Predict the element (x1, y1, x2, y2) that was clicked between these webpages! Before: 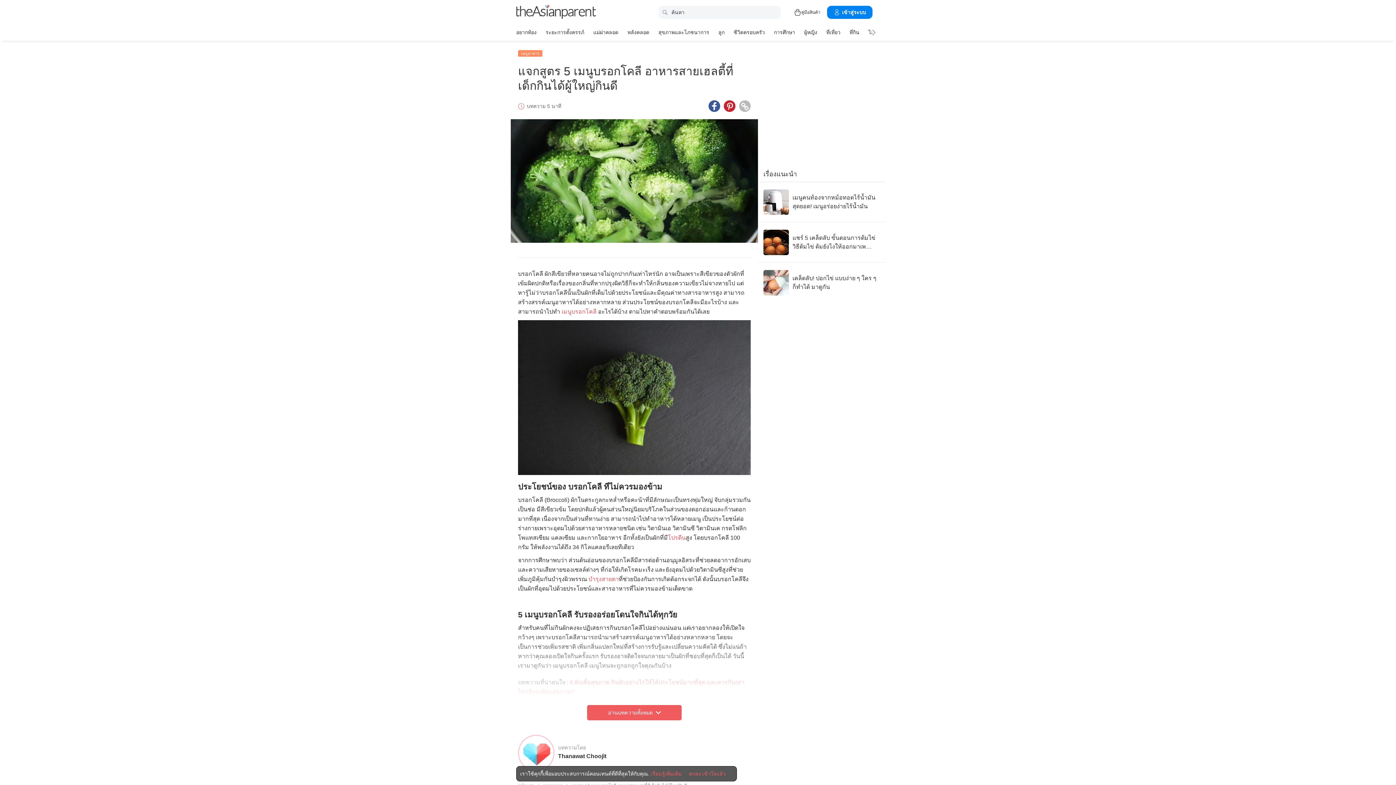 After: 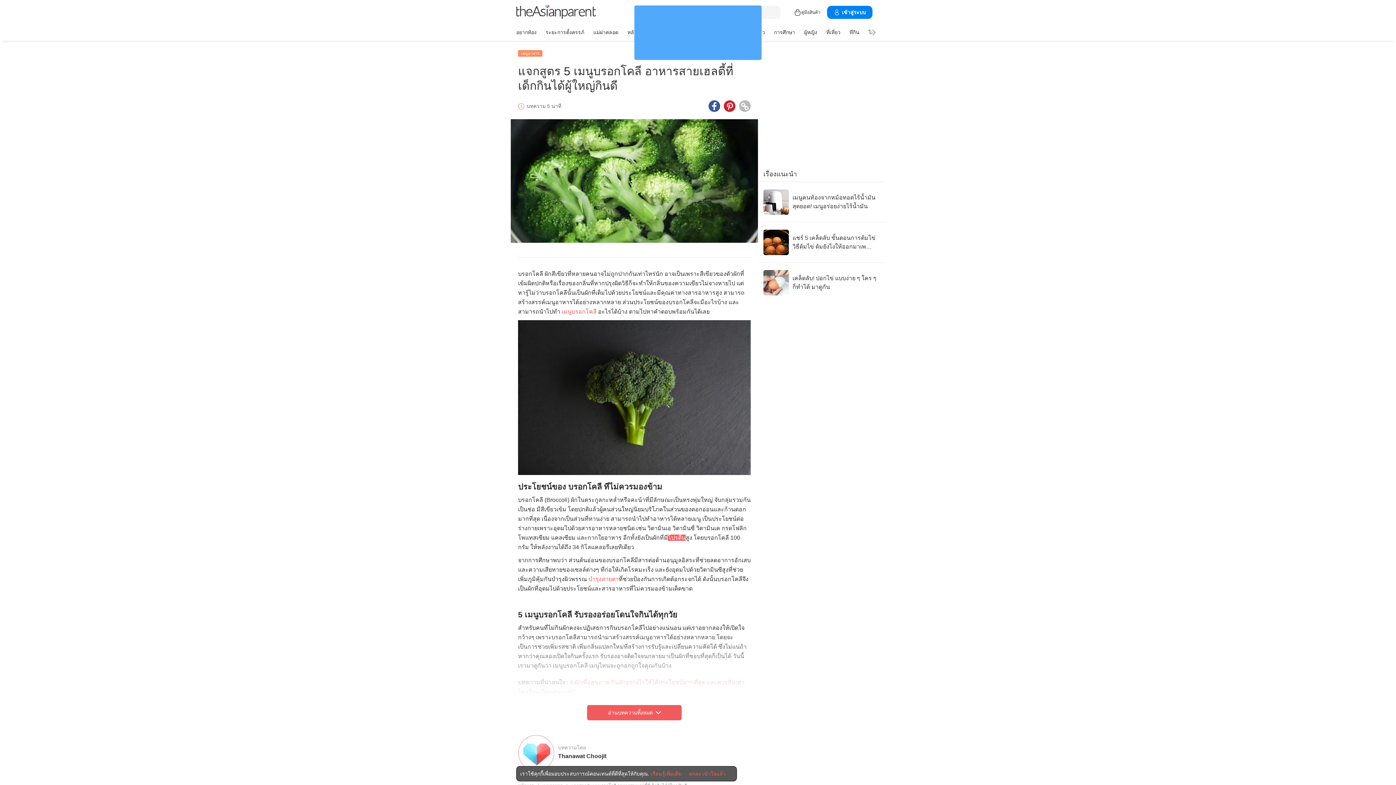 Action: label: โปรตีน bbox: (668, 534, 685, 541)